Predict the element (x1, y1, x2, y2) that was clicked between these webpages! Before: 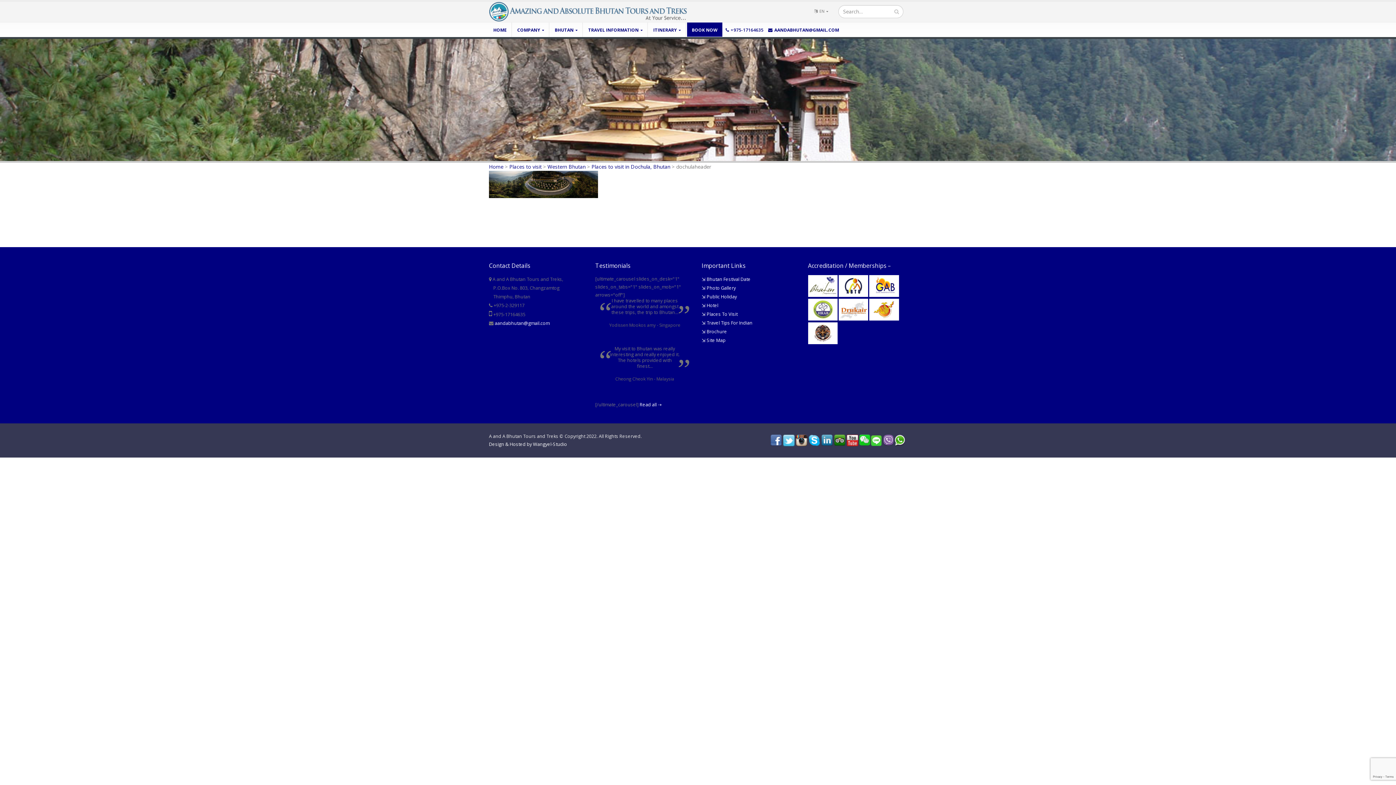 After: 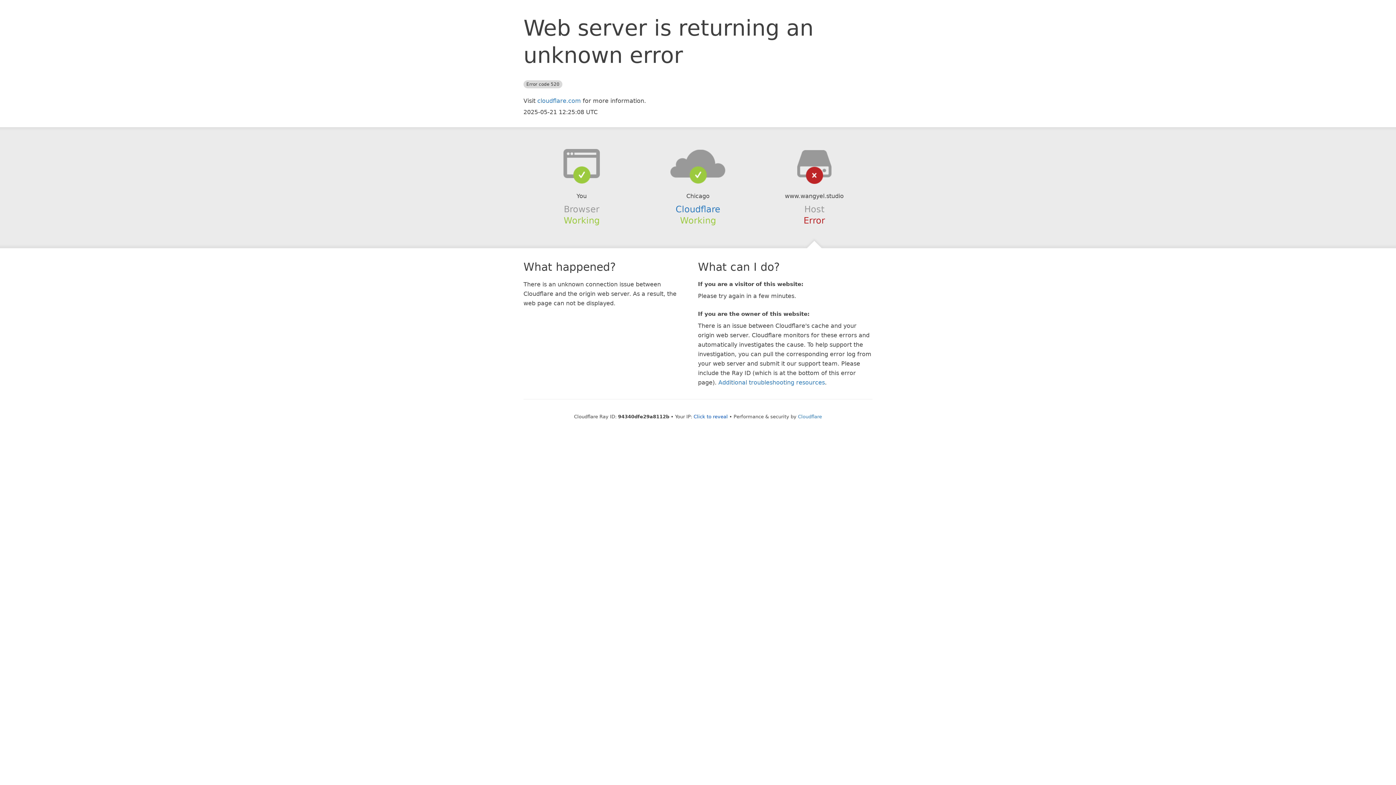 Action: bbox: (489, 441, 567, 447) label: Design & Hosted by Wangyel-Studio